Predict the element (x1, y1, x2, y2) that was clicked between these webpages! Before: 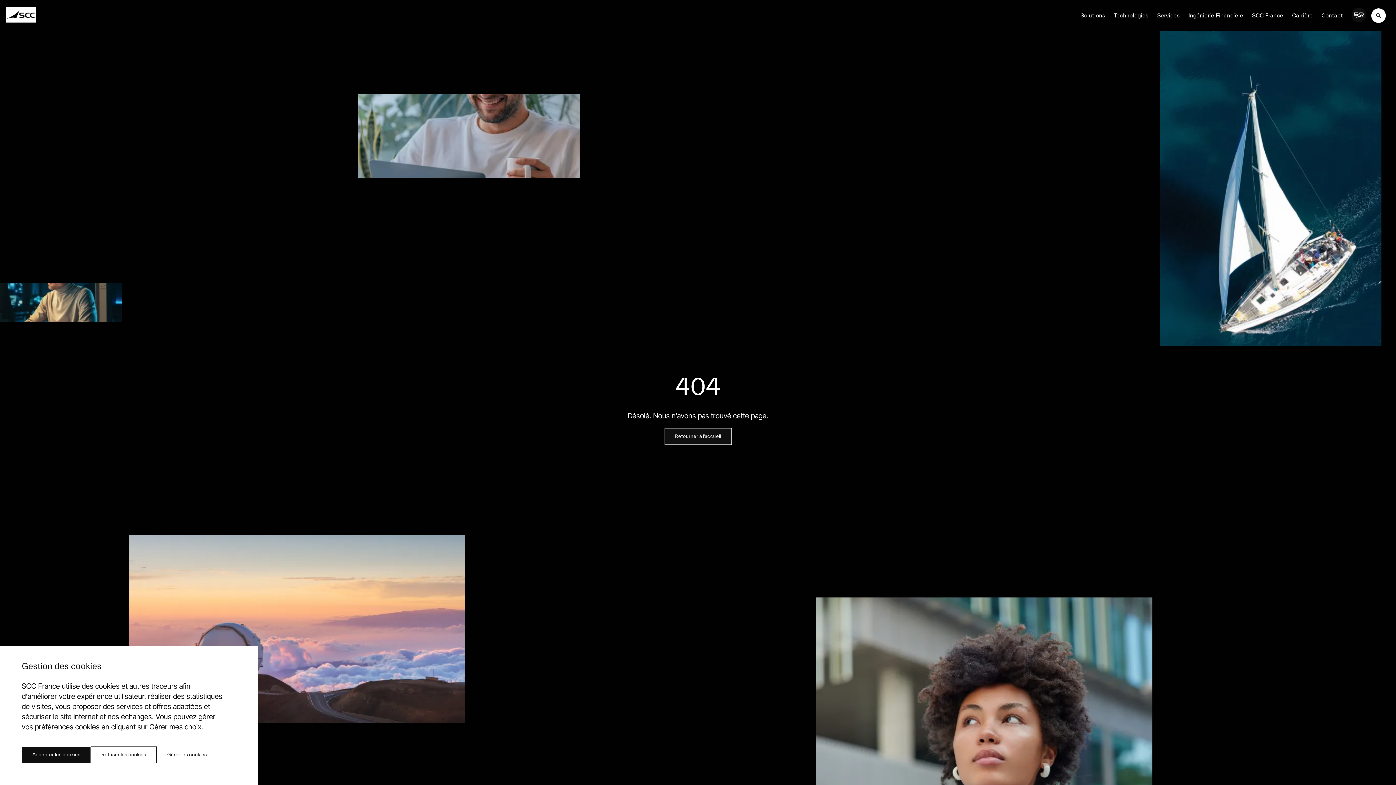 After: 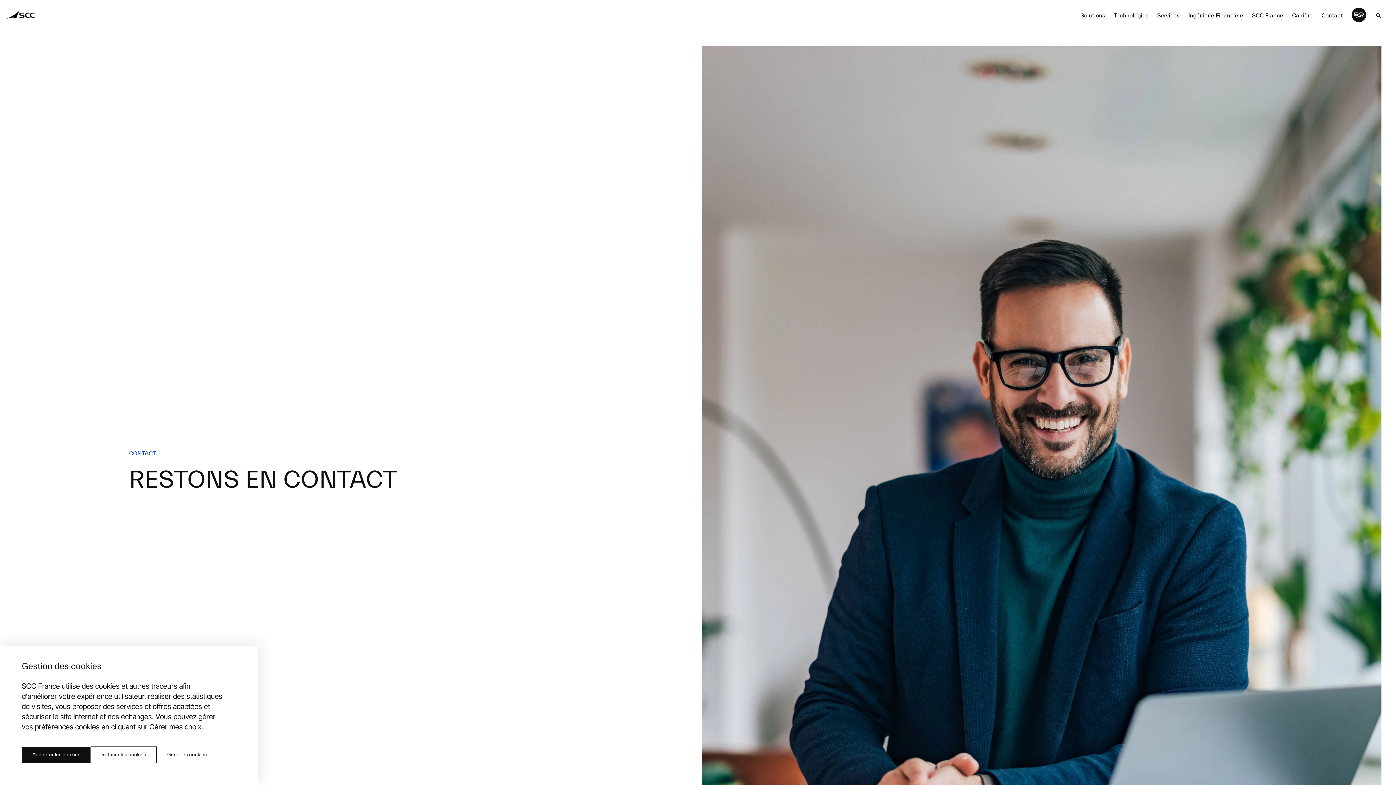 Action: label: Contact bbox: (1317, 12, 1347, 18)